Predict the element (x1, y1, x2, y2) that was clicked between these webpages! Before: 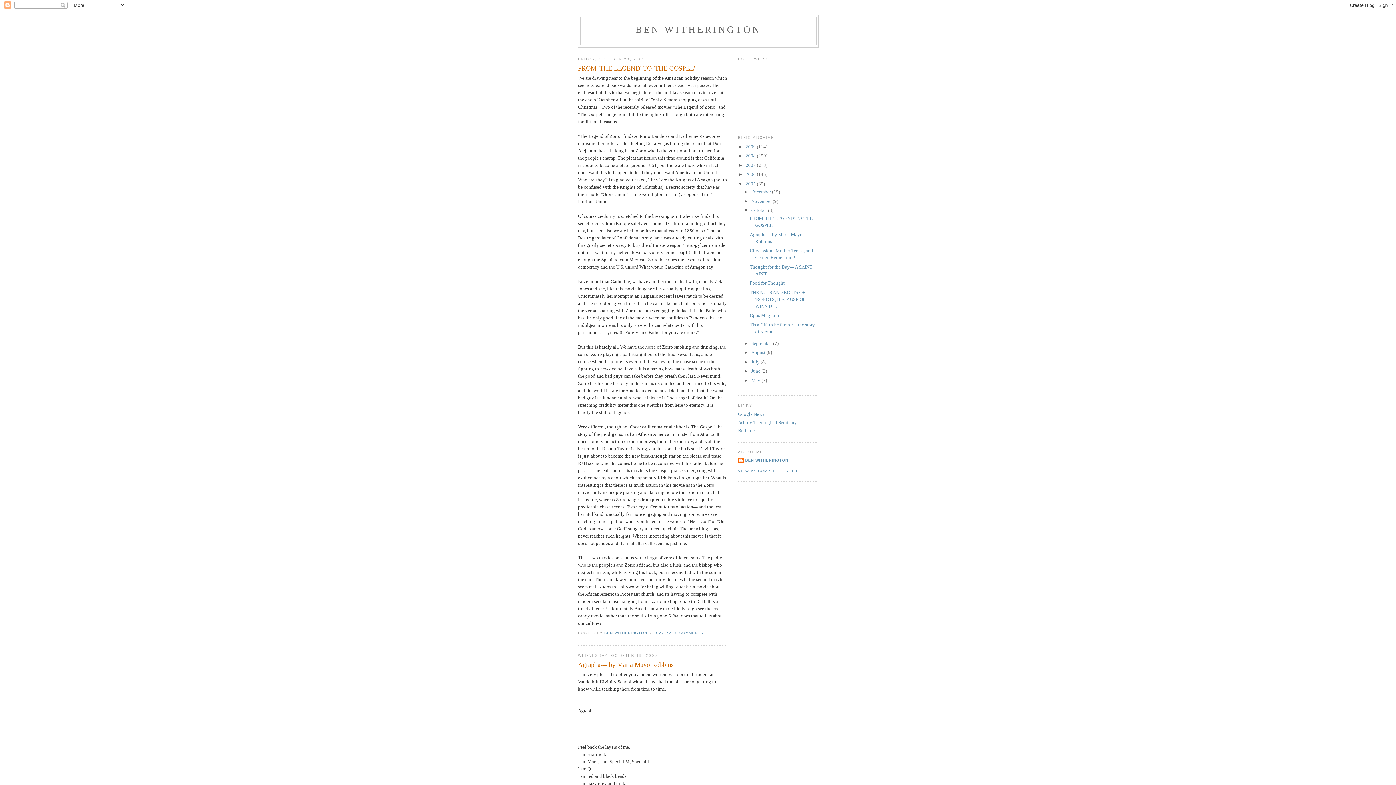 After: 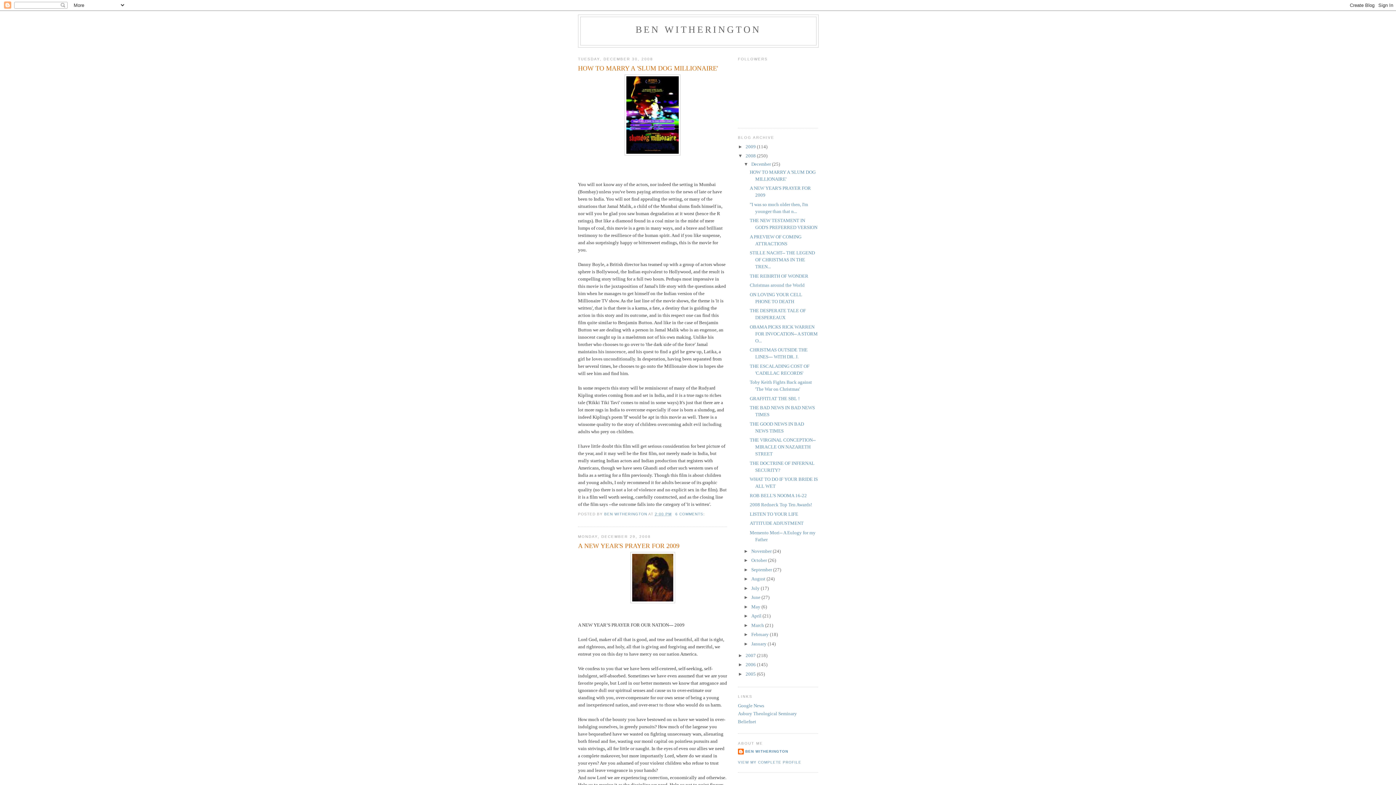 Action: bbox: (745, 153, 757, 158) label: 2008 